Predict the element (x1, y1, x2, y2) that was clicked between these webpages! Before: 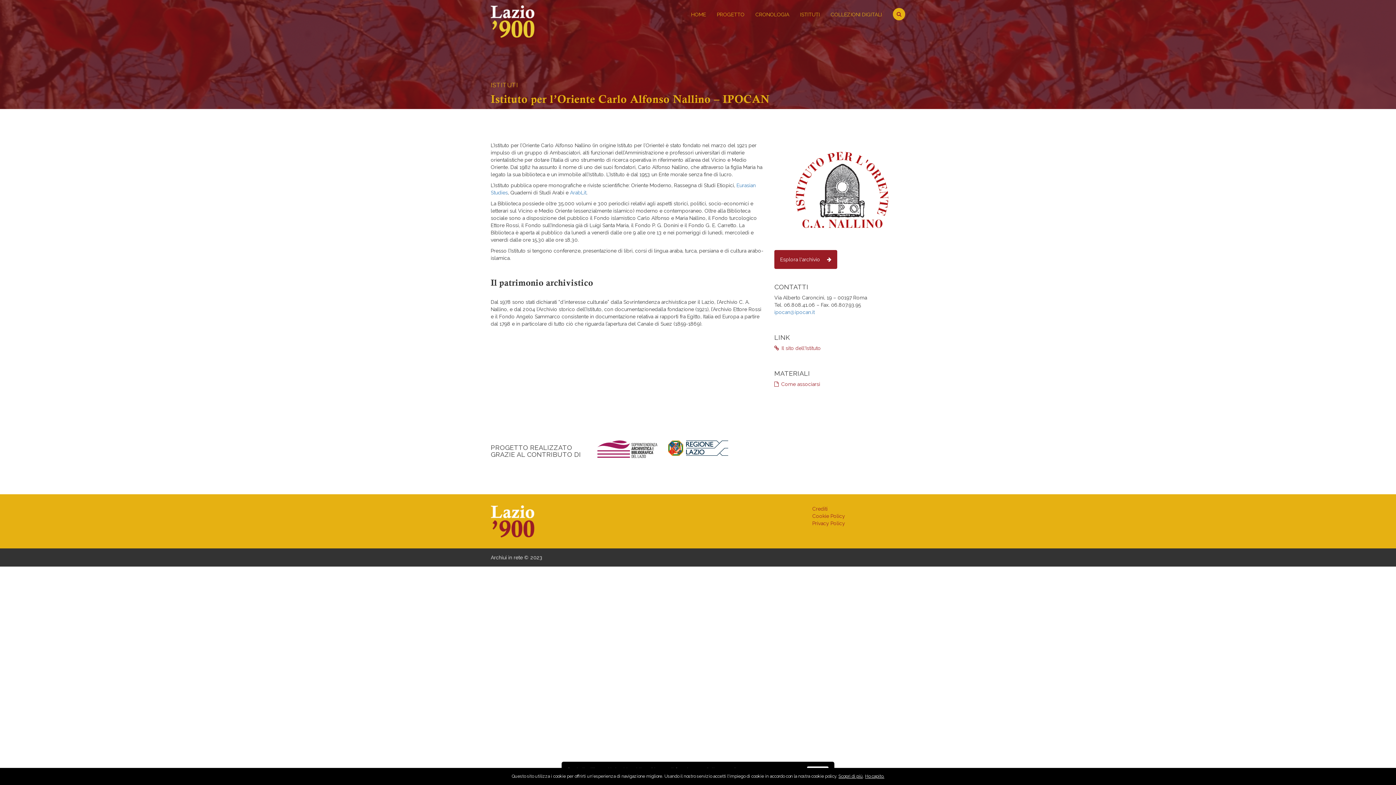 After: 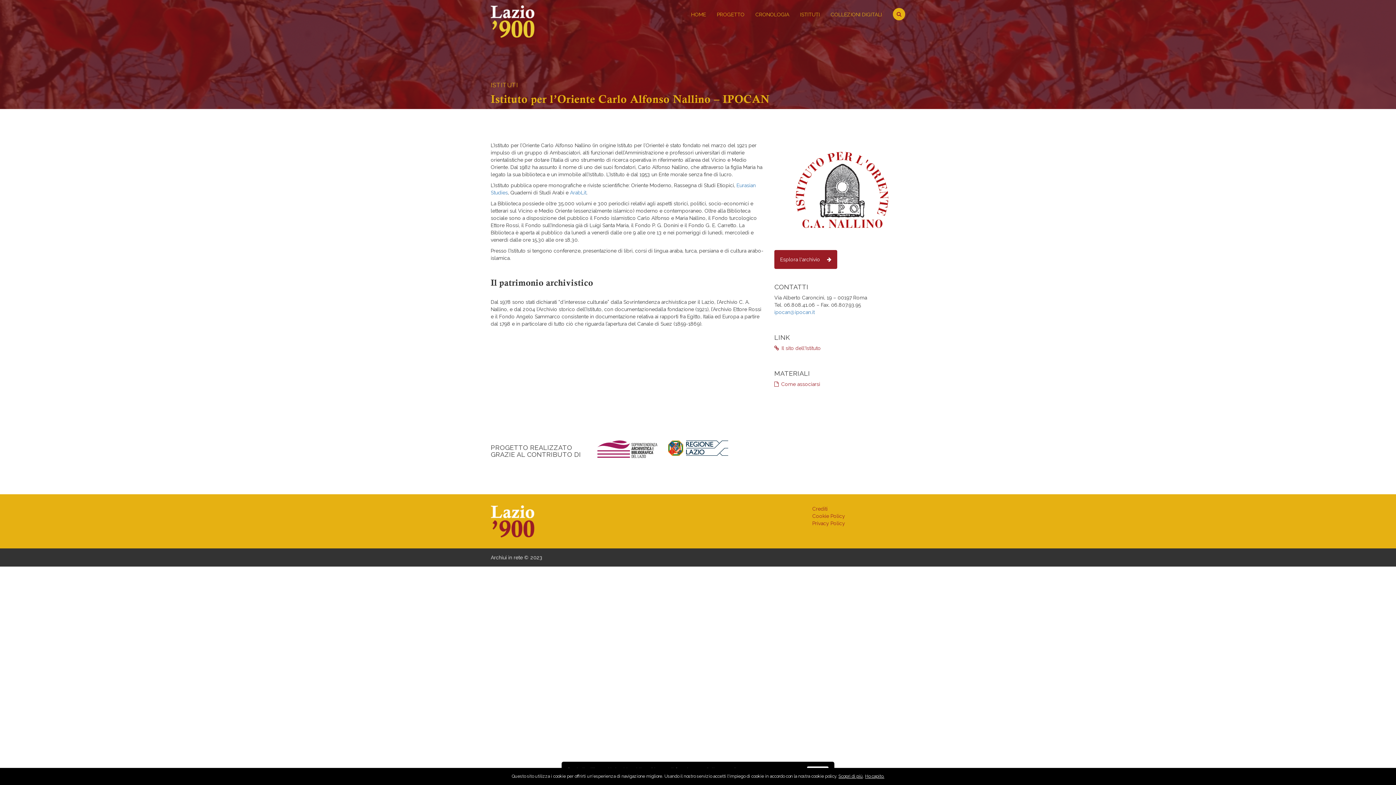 Action: label: Il sito dell'Istituto bbox: (774, 345, 821, 351)